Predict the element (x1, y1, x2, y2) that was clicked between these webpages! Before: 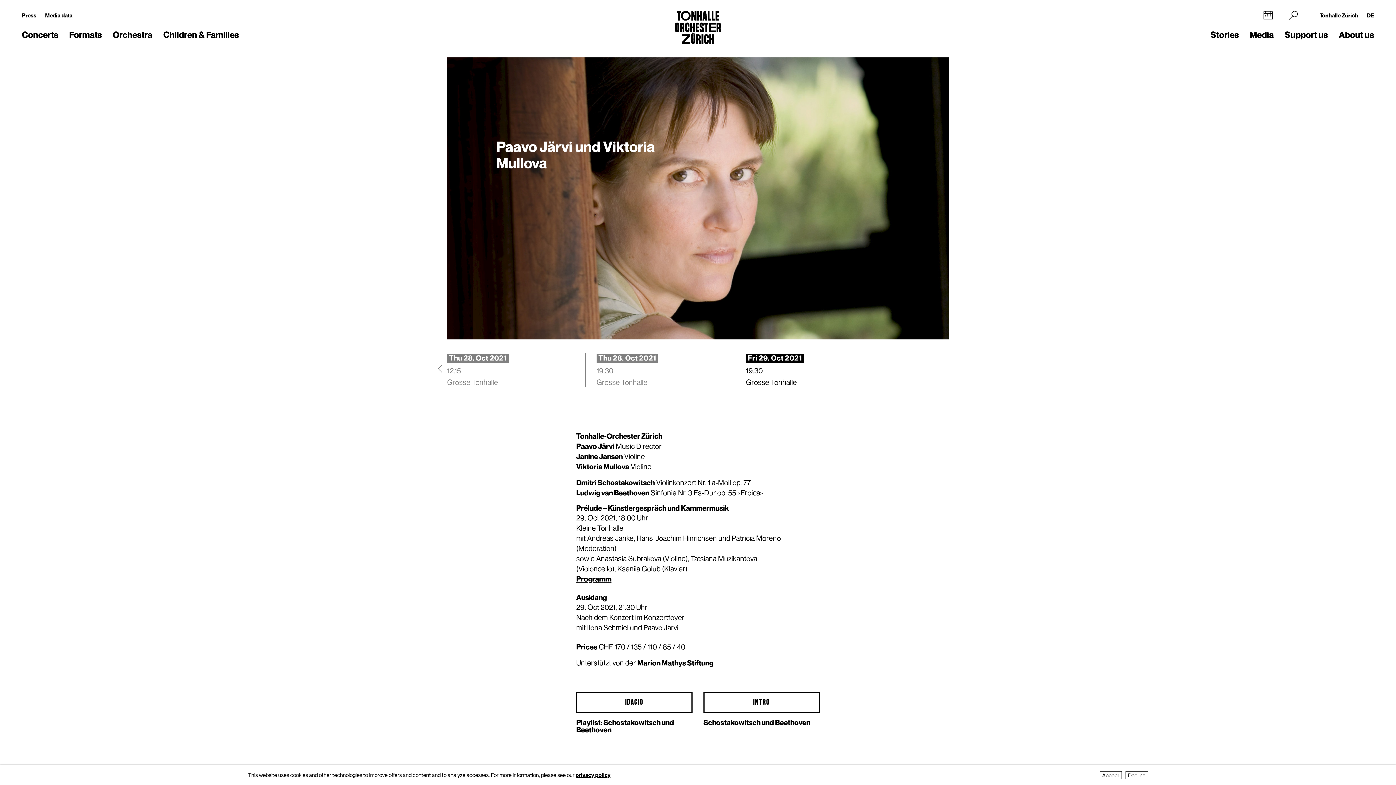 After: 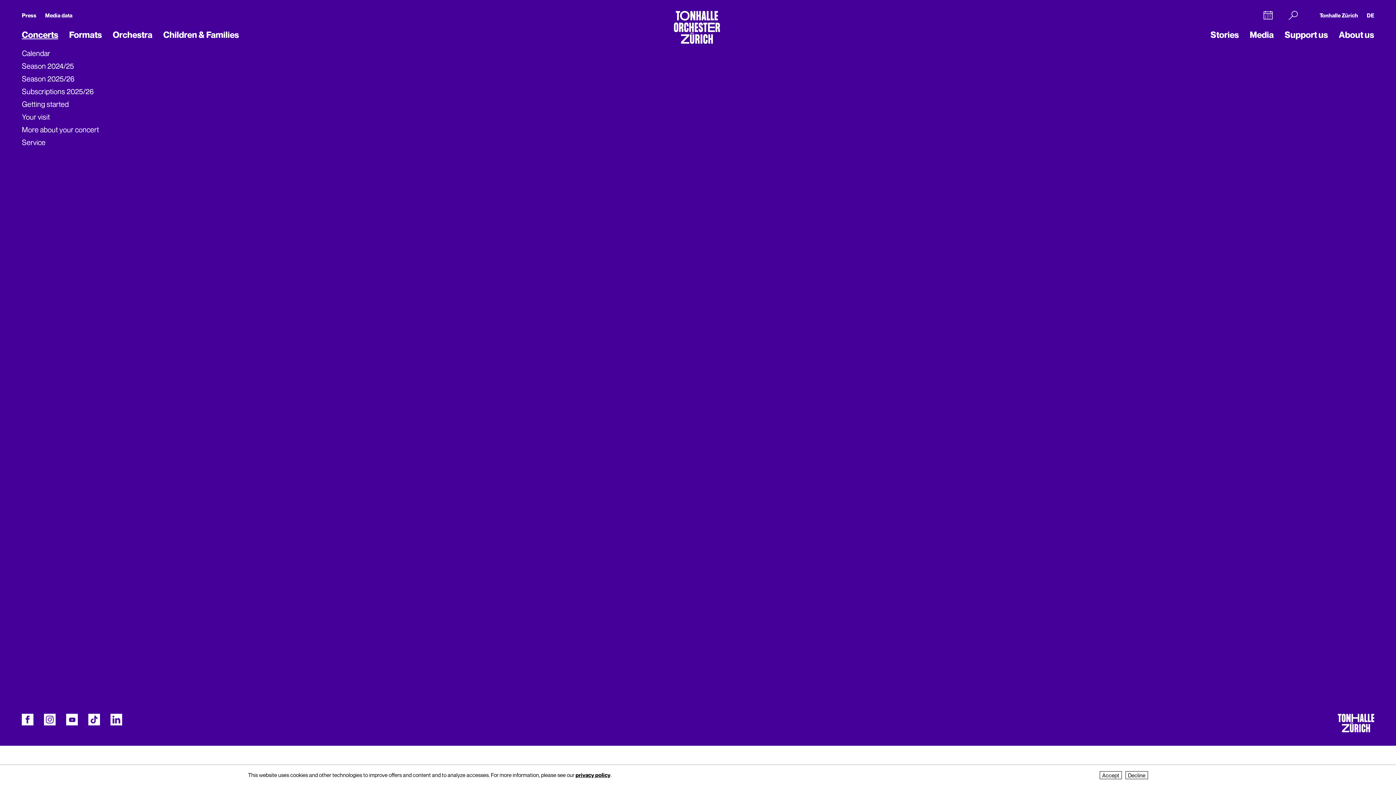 Action: label: Concerts bbox: (21, 29, 58, 40)